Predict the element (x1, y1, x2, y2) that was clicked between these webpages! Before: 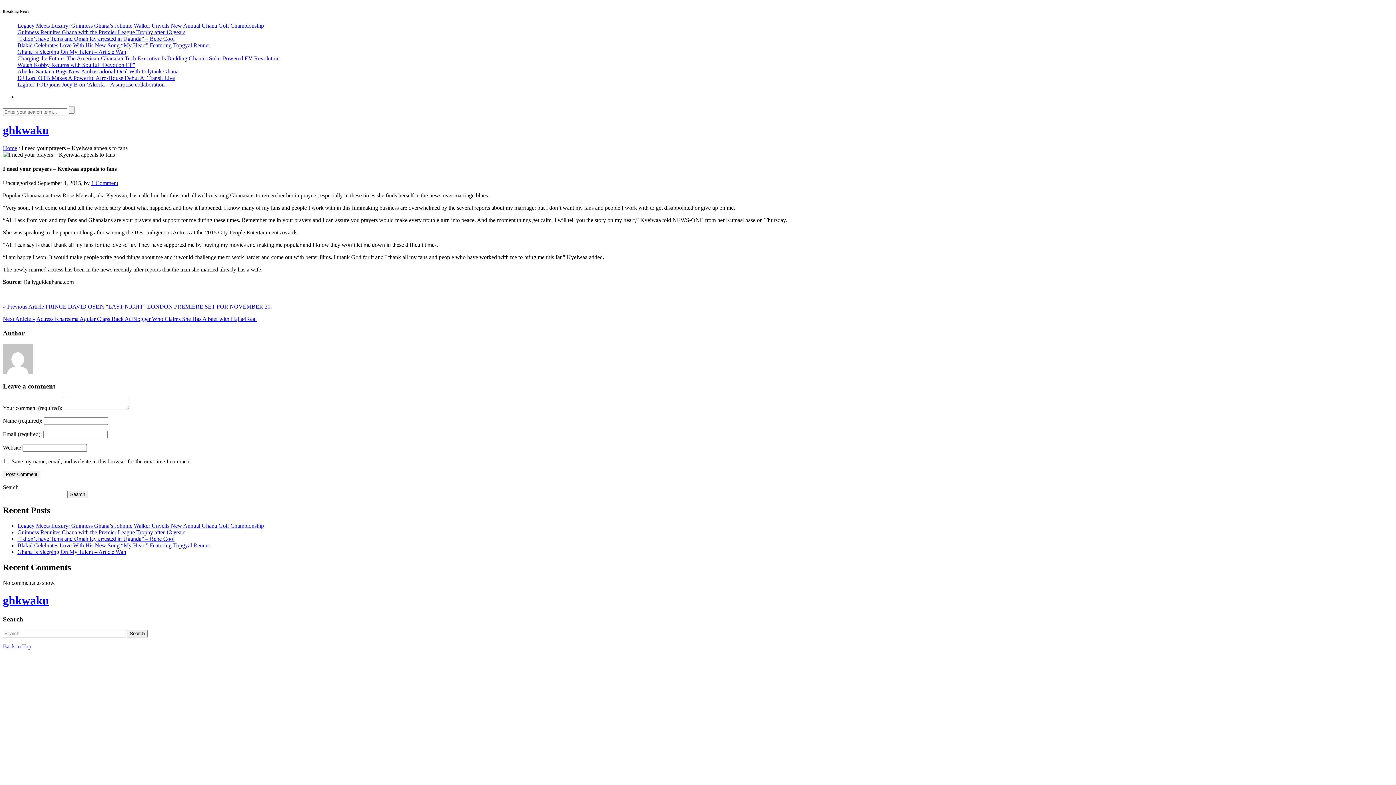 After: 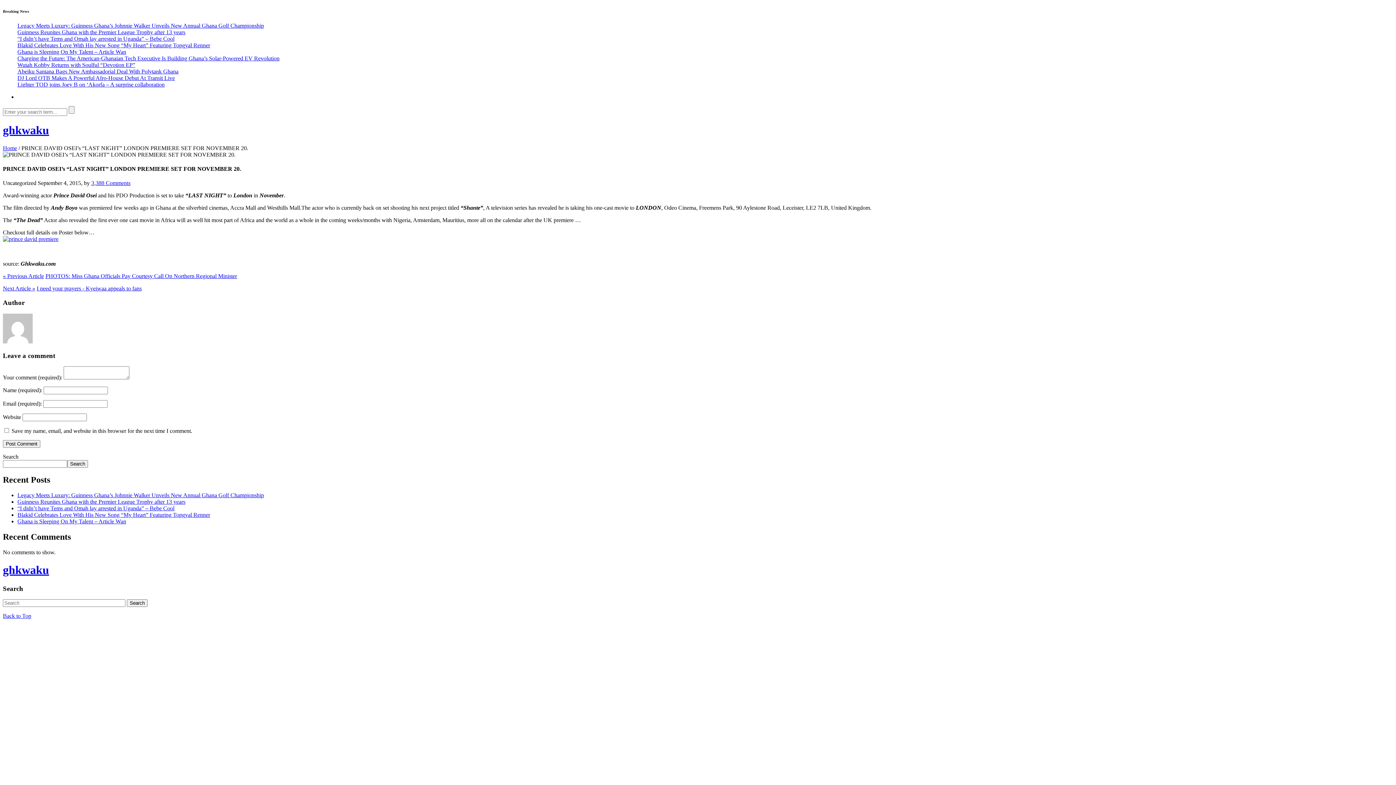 Action: bbox: (45, 303, 272, 309) label: PRINCE DAVID OSEI's "LAST NIGHT" LONDON PREMIERE SET FOR NOVEMBER 20.